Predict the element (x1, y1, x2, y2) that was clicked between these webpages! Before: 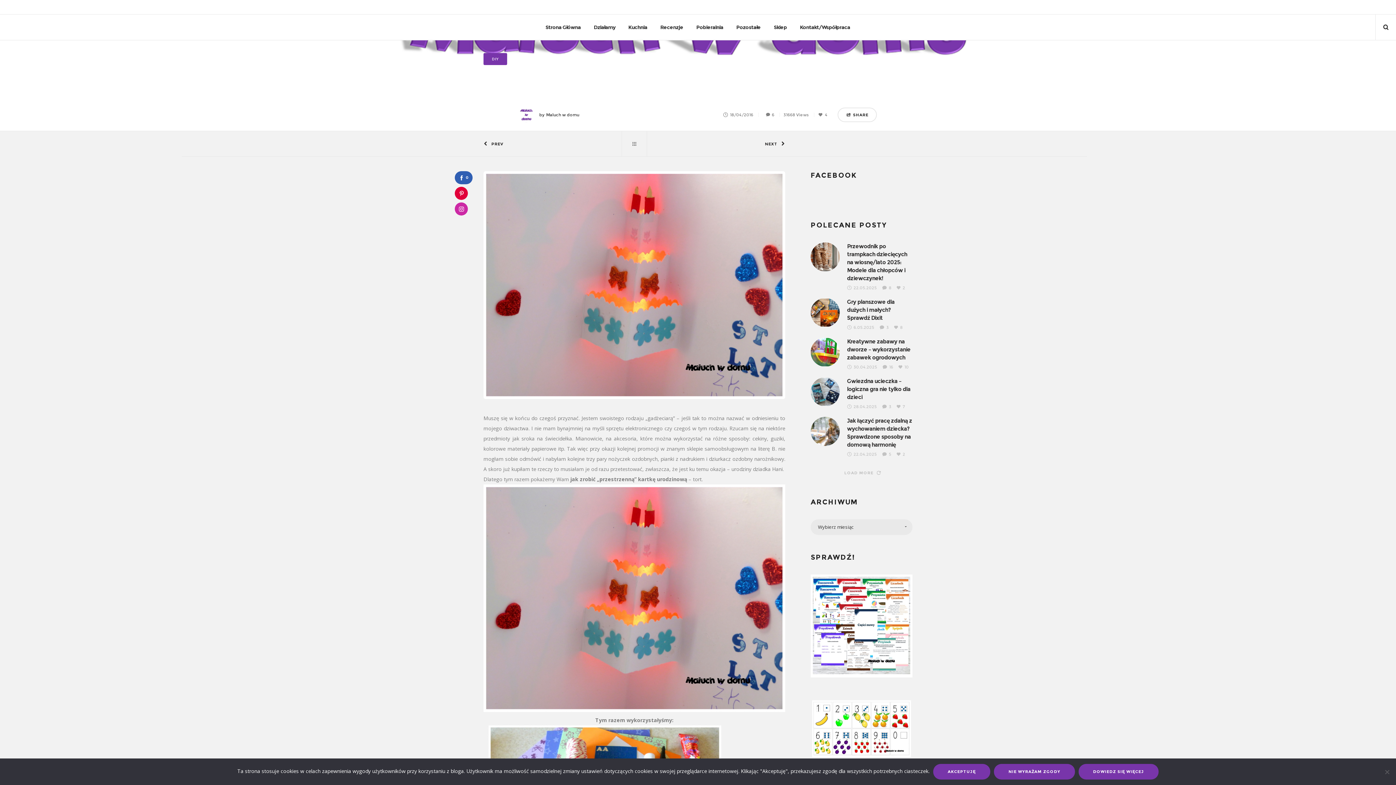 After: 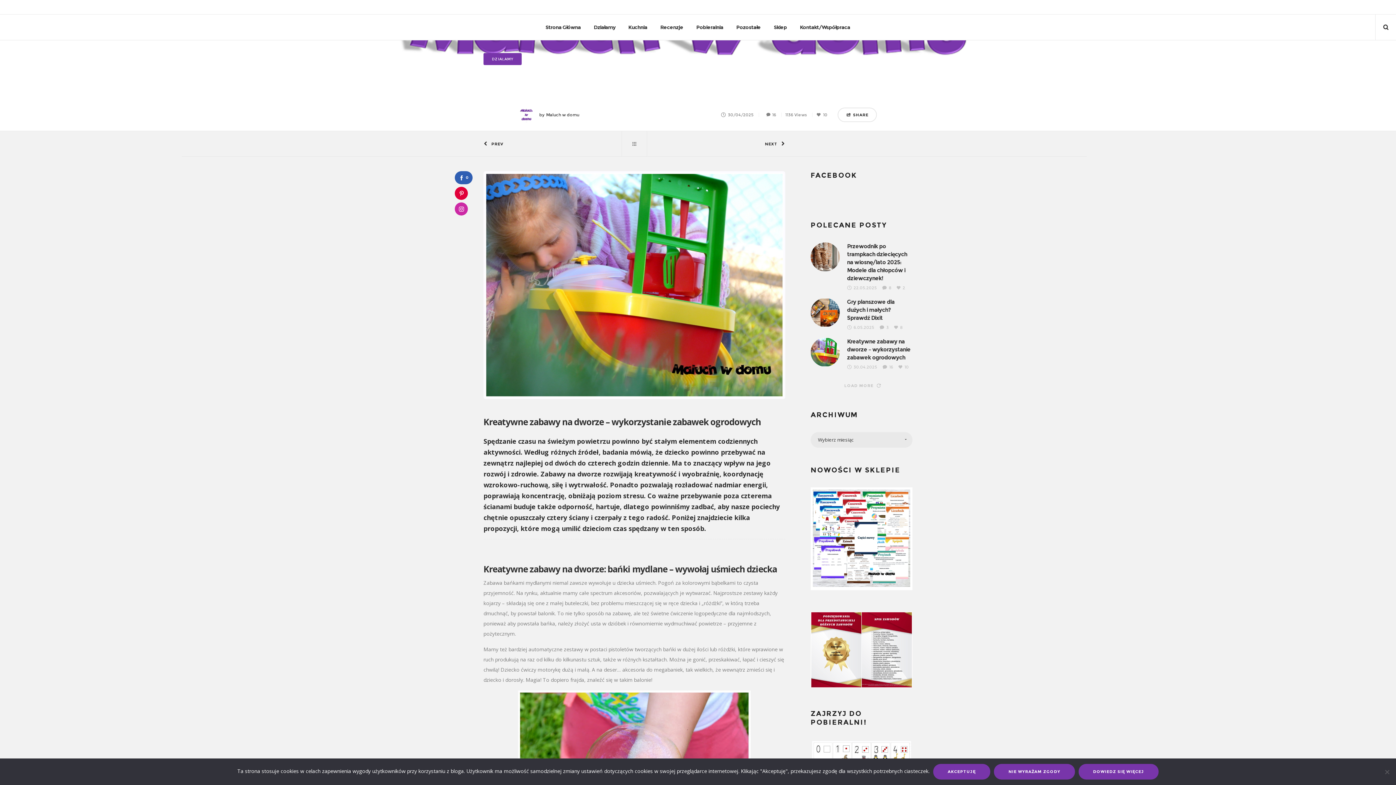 Action: label: Kreatywne zabawy na dworze – wykorzystanie zabawek ogrodowych bbox: (847, 338, 910, 361)